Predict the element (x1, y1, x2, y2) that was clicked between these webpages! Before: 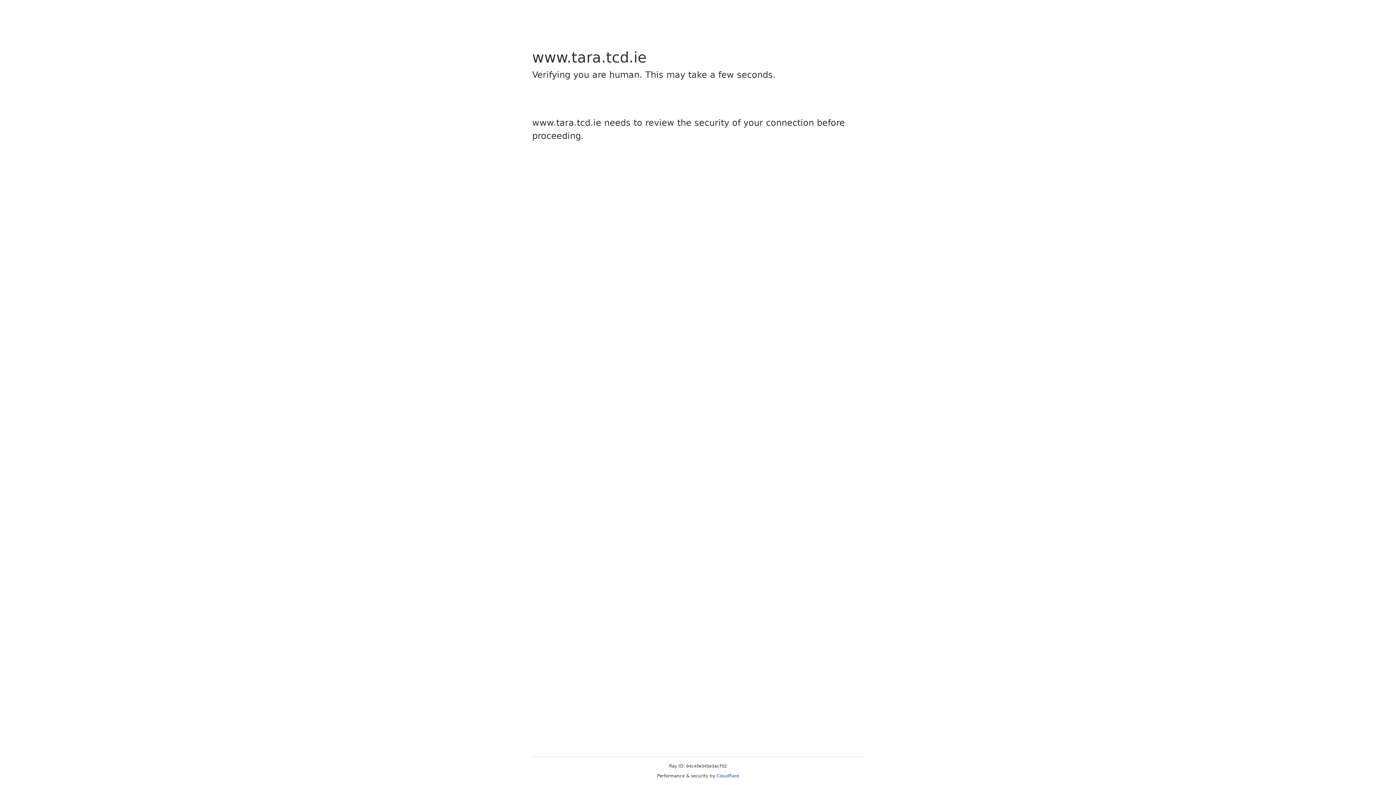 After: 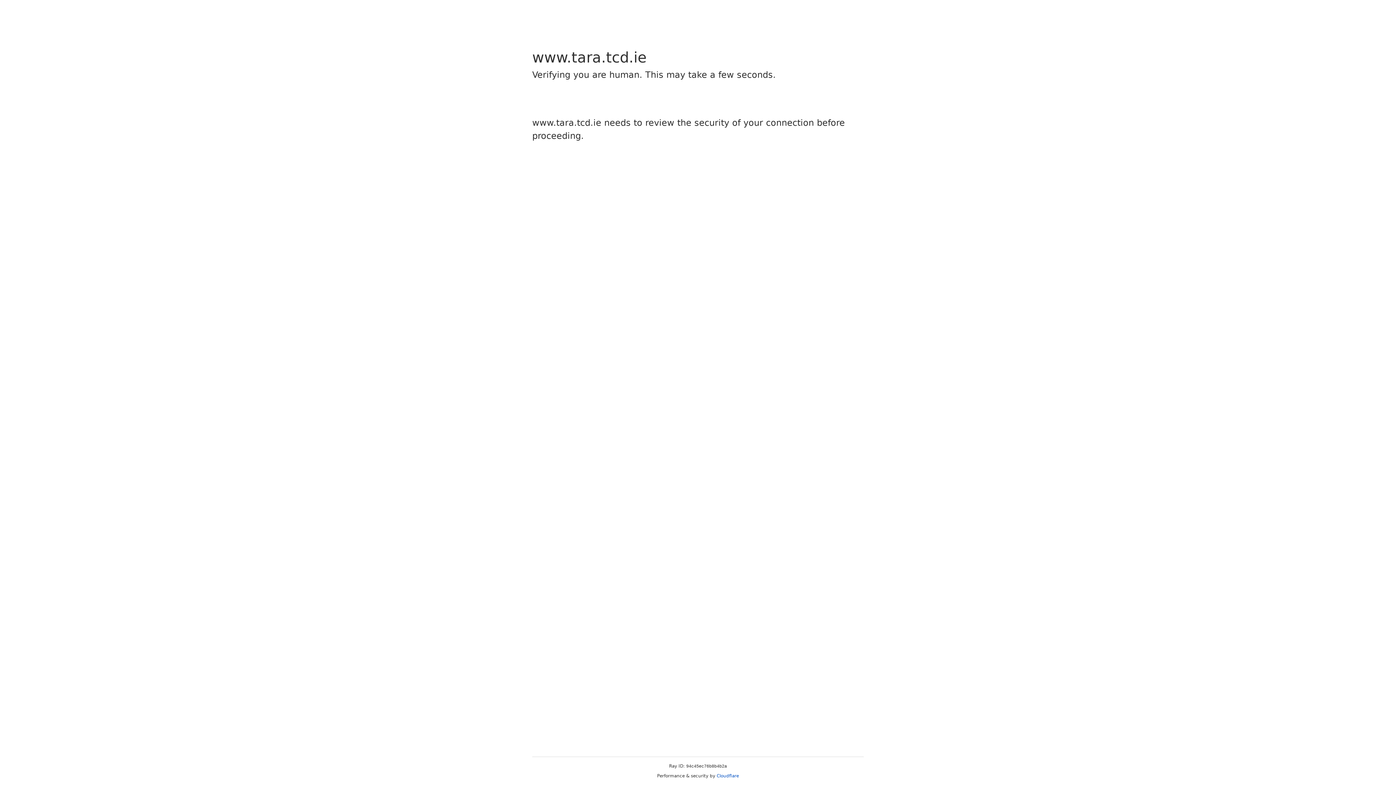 Action: bbox: (716, 773, 739, 778) label: Cloudflare